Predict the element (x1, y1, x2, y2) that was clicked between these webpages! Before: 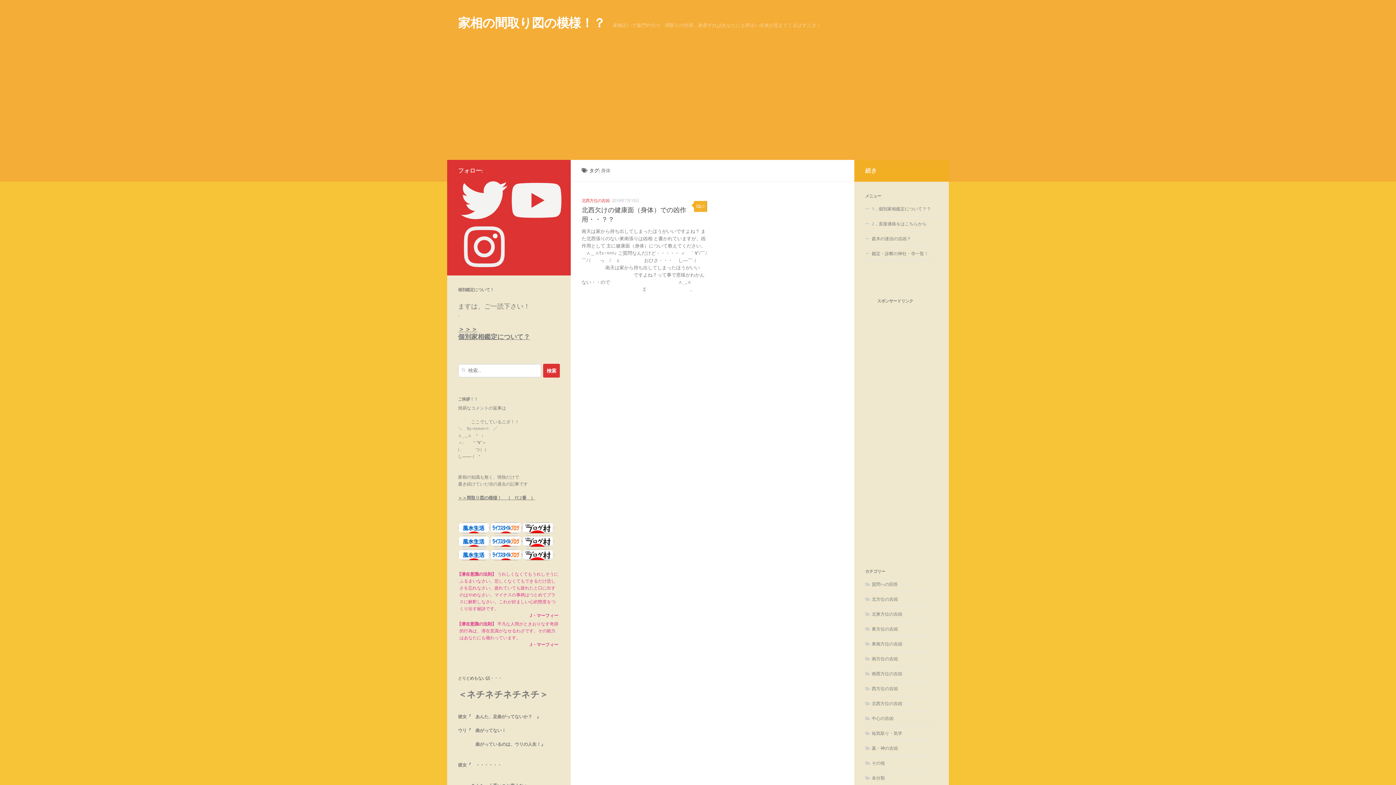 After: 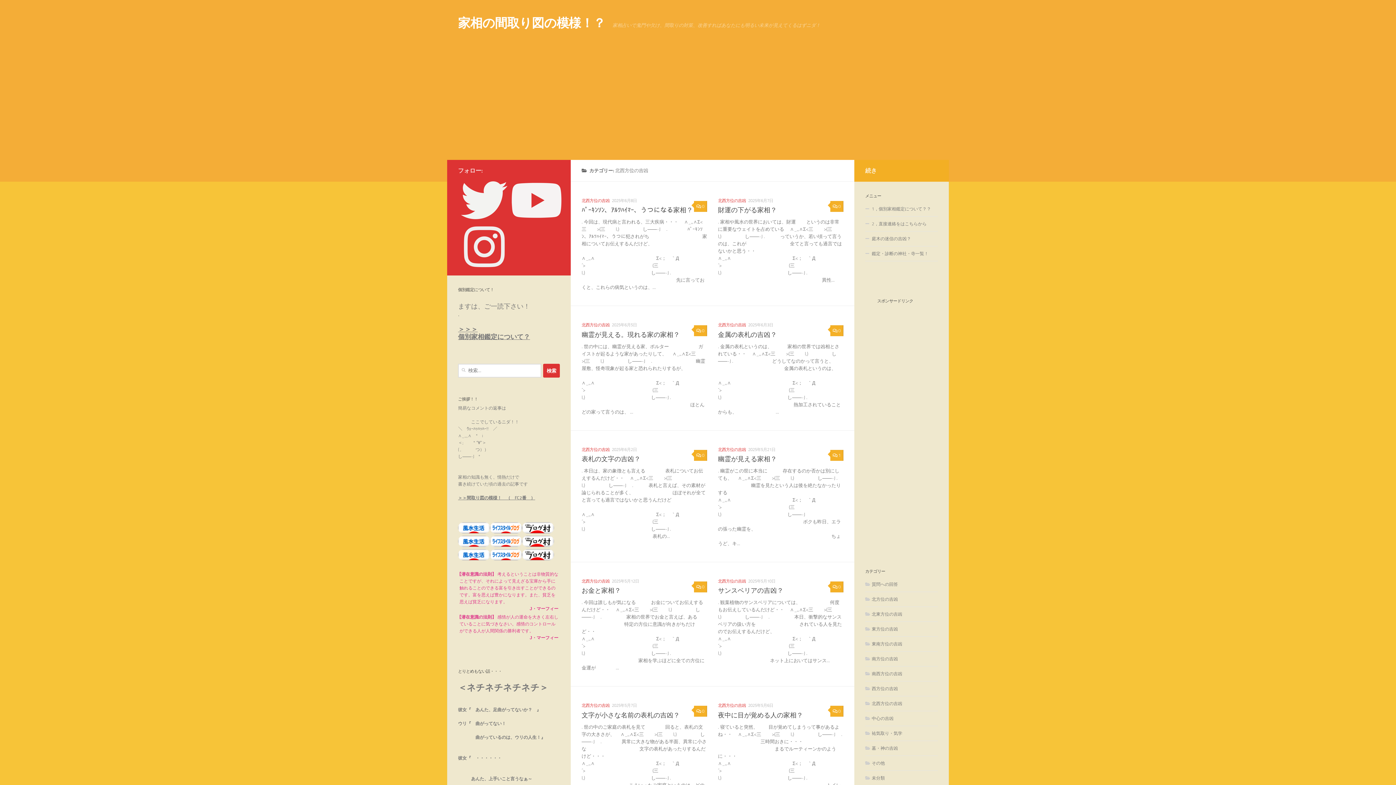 Action: label: 北西方位の吉凶 bbox: (581, 198, 609, 203)